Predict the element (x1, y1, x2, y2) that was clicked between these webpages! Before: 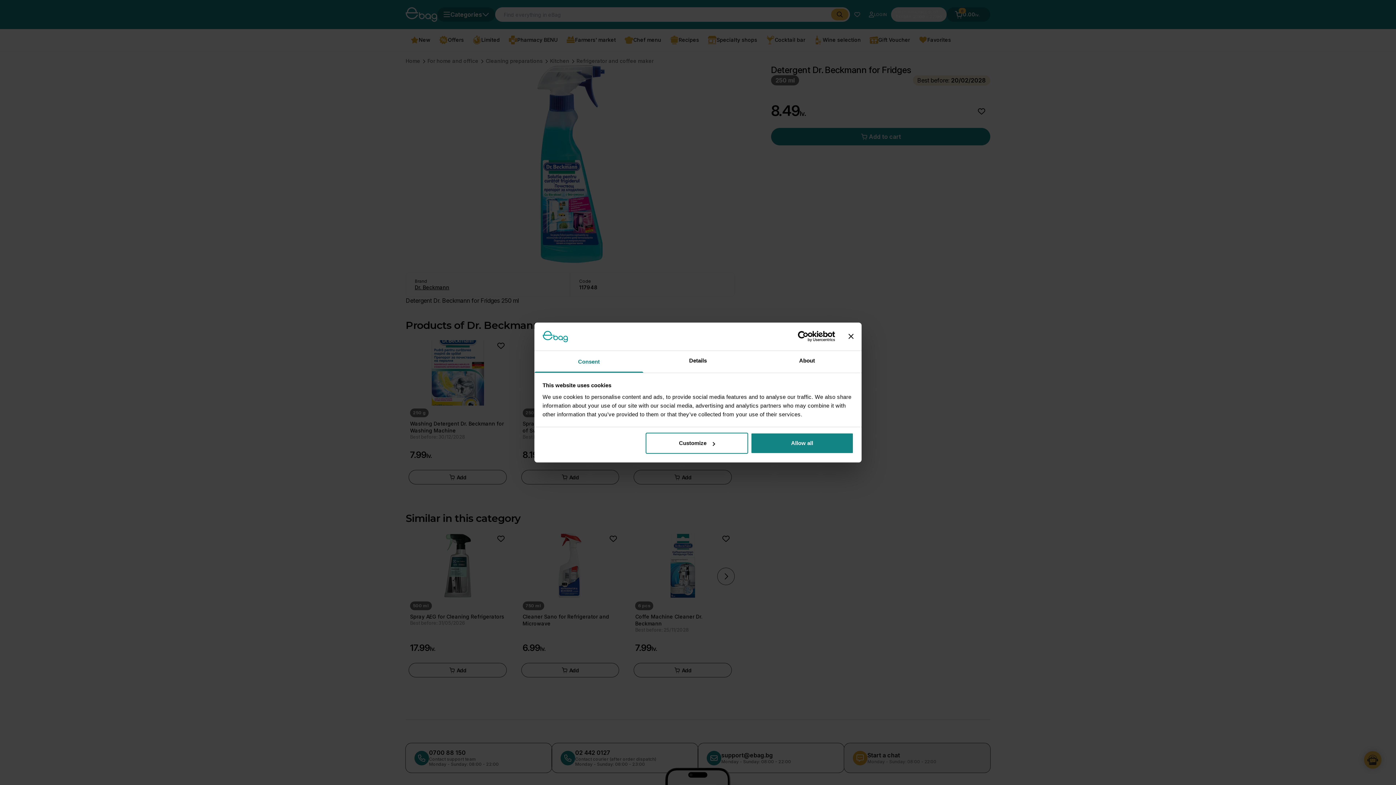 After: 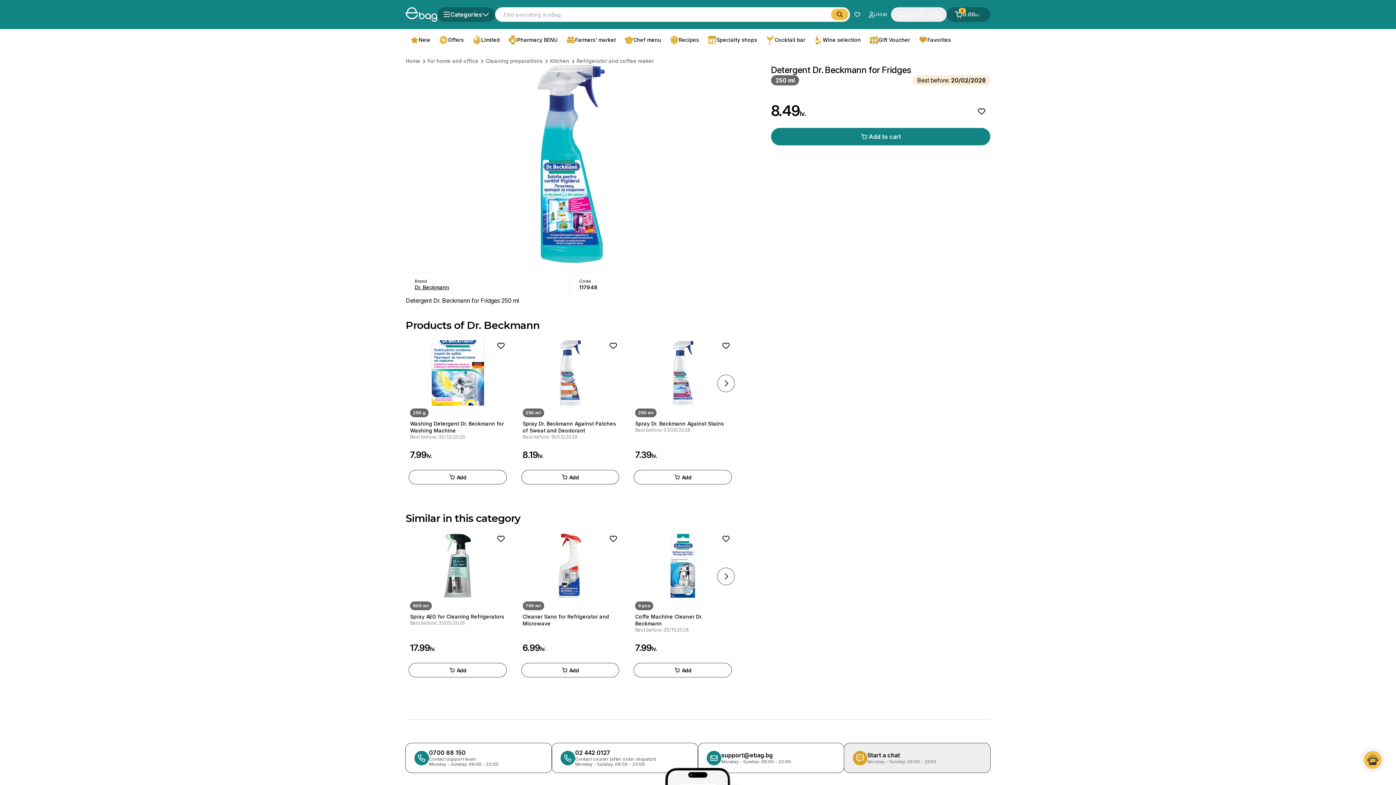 Action: label: Allow all bbox: (751, 433, 853, 454)